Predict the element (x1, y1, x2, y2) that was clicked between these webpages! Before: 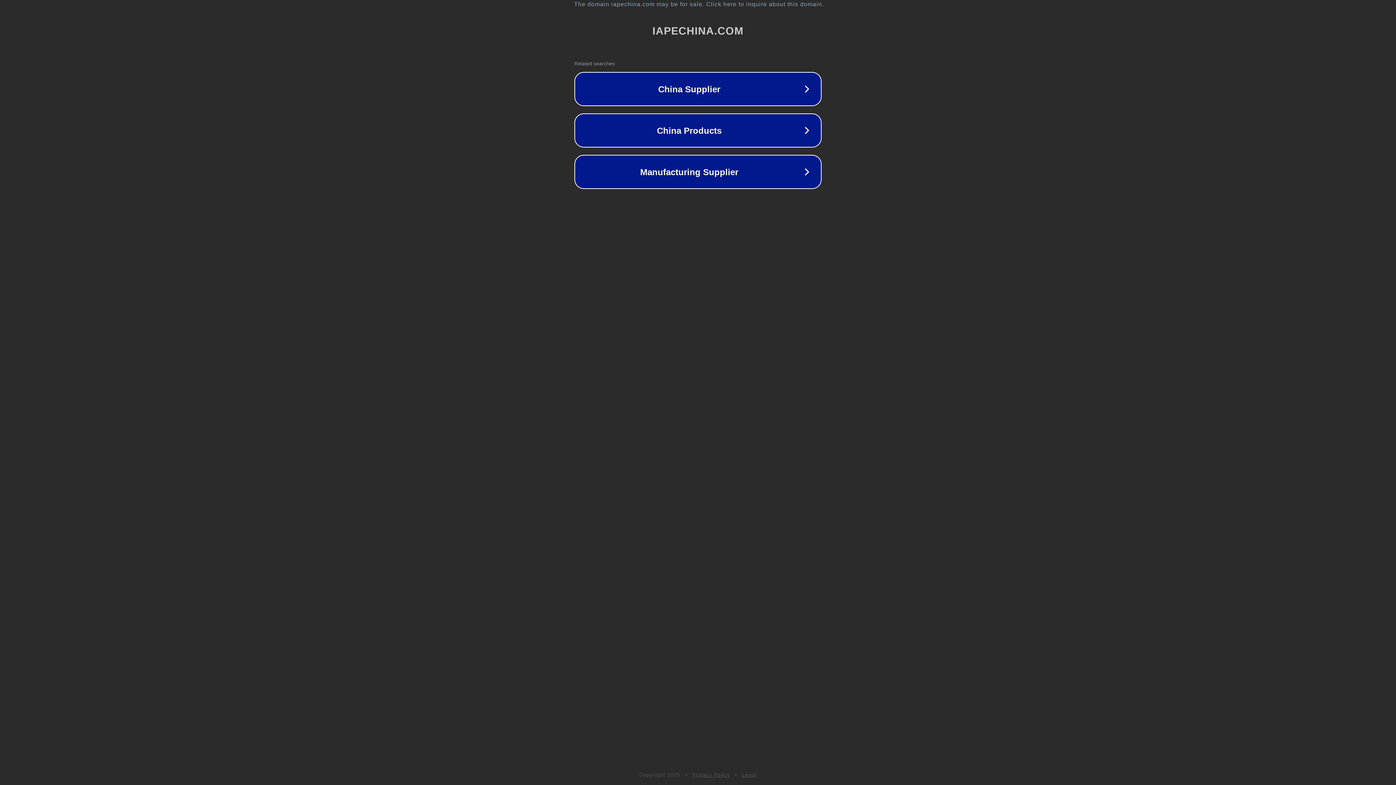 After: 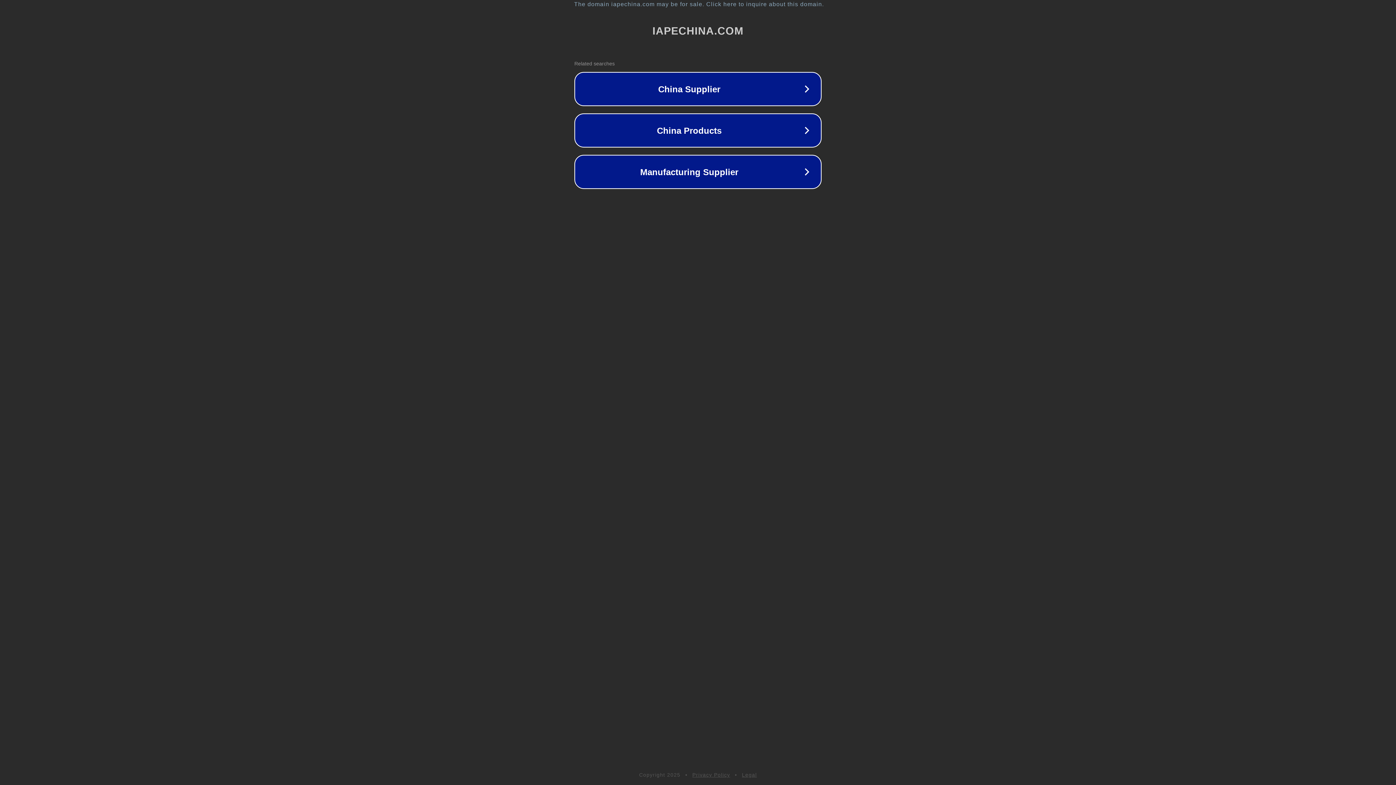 Action: label: Privacy Policy bbox: (692, 772, 730, 778)